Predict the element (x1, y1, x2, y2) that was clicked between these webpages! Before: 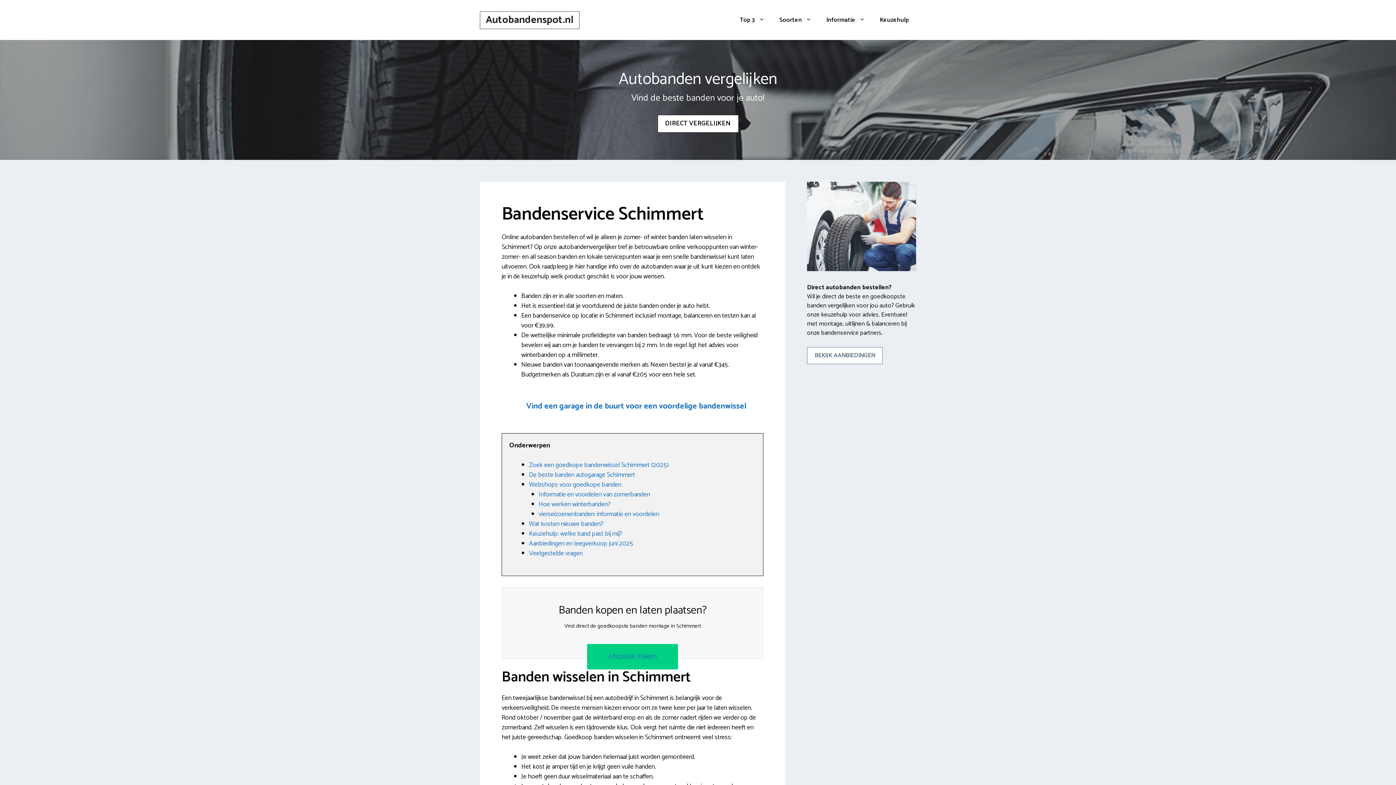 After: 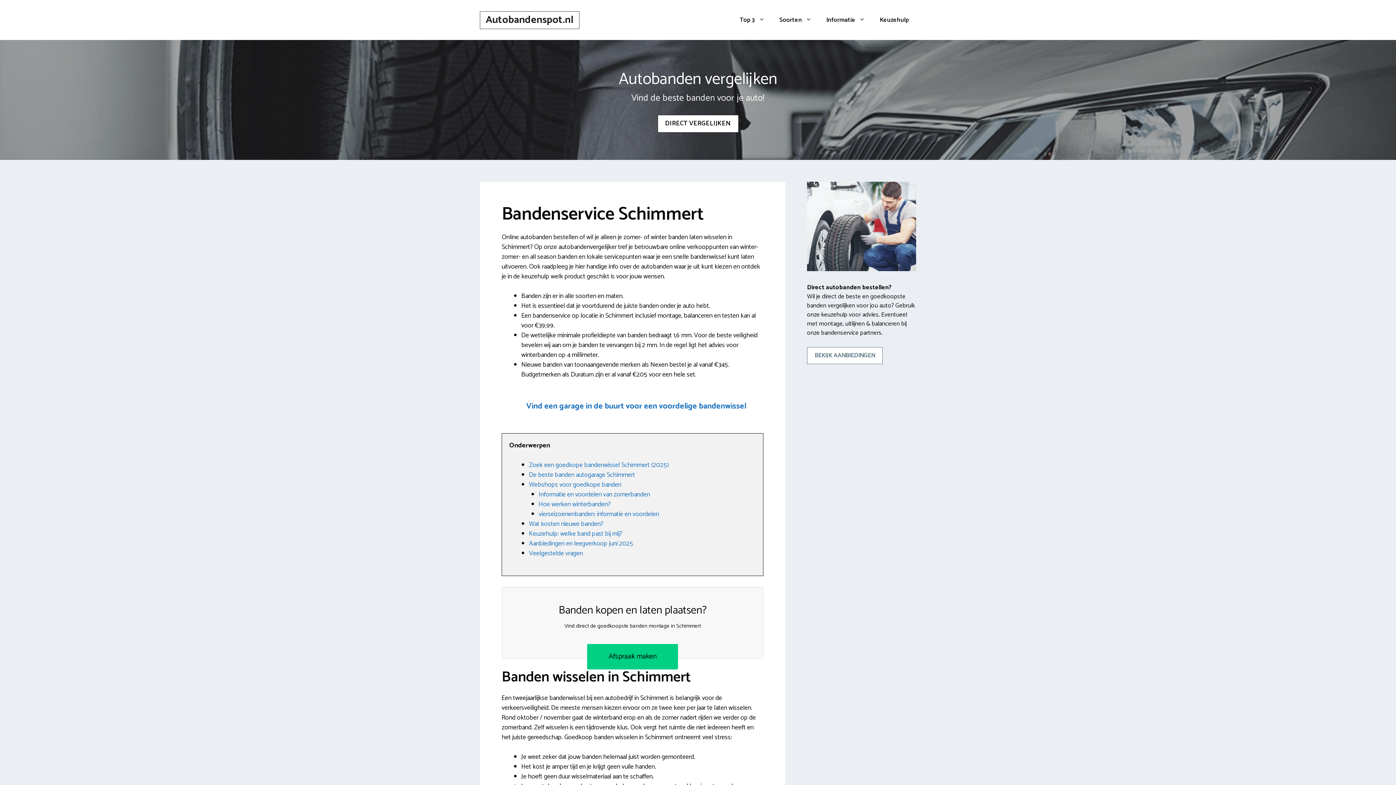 Action: label: Afspraak maken bbox: (587, 644, 678, 669)